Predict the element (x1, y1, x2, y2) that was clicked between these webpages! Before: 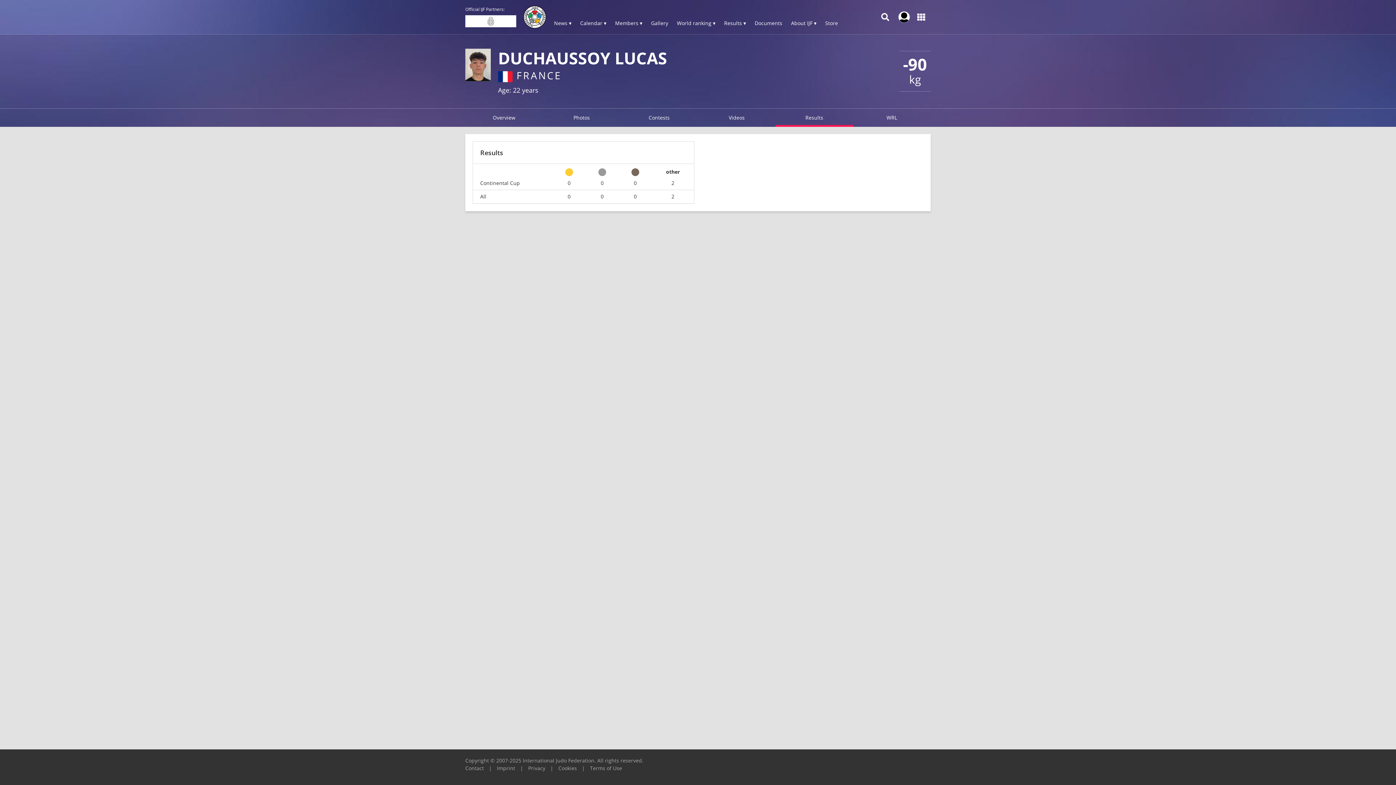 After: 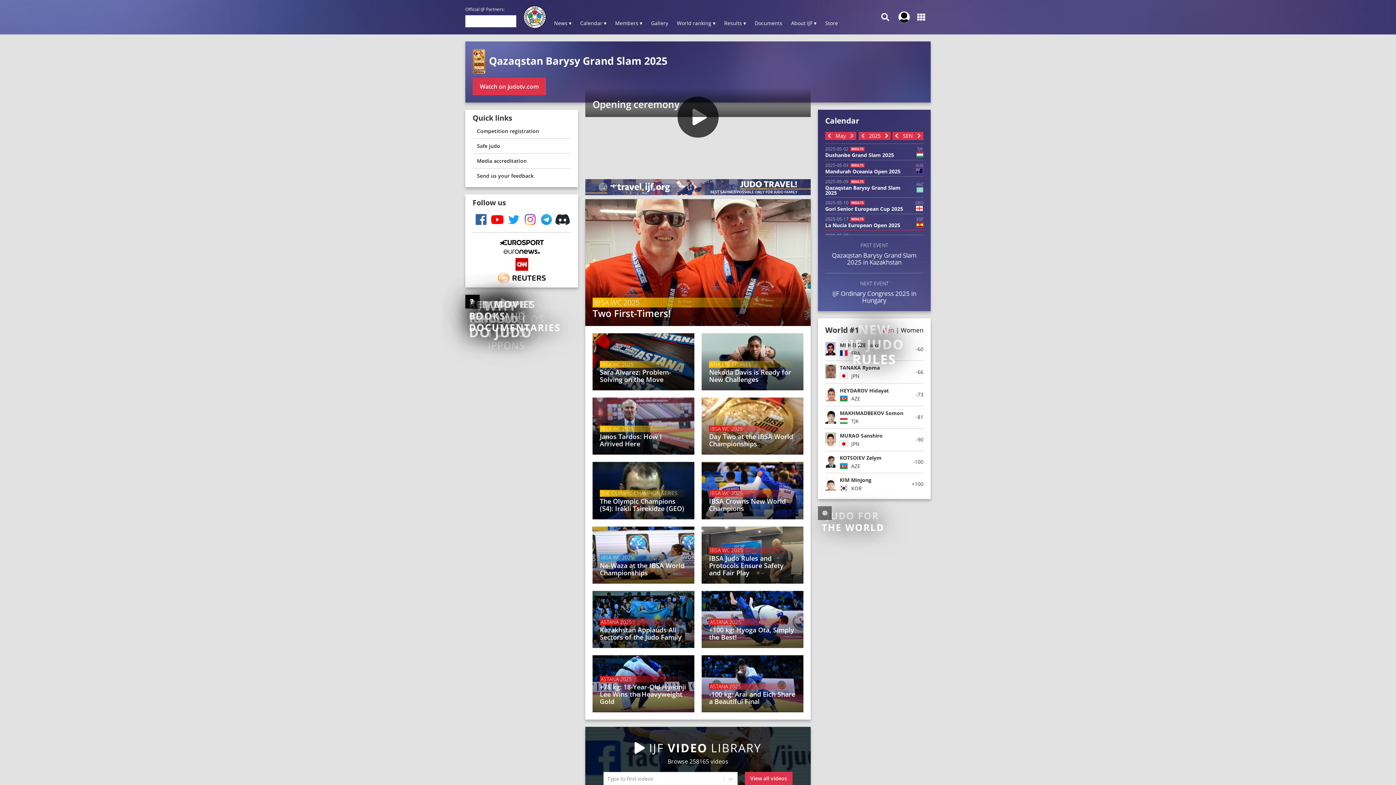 Action: bbox: (523, 5, 546, 28)